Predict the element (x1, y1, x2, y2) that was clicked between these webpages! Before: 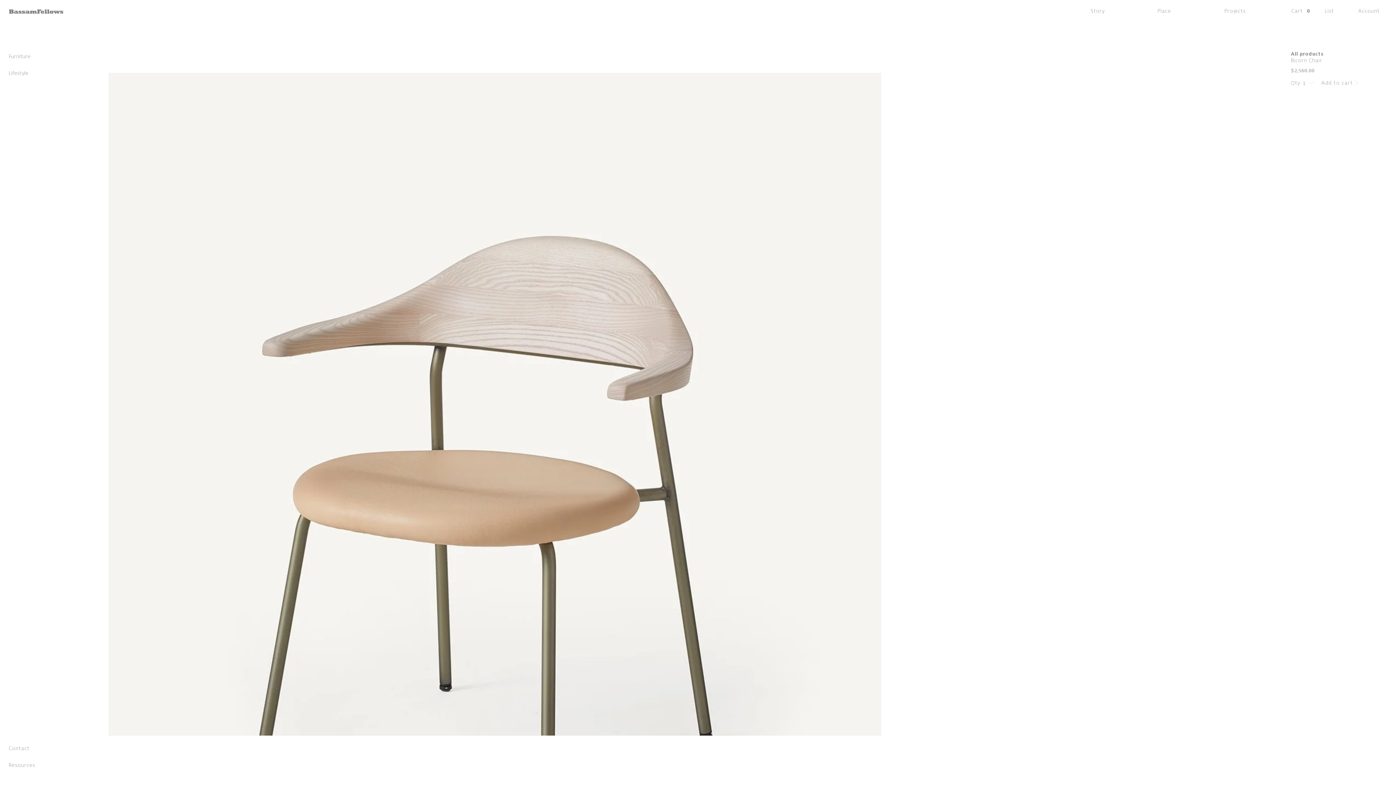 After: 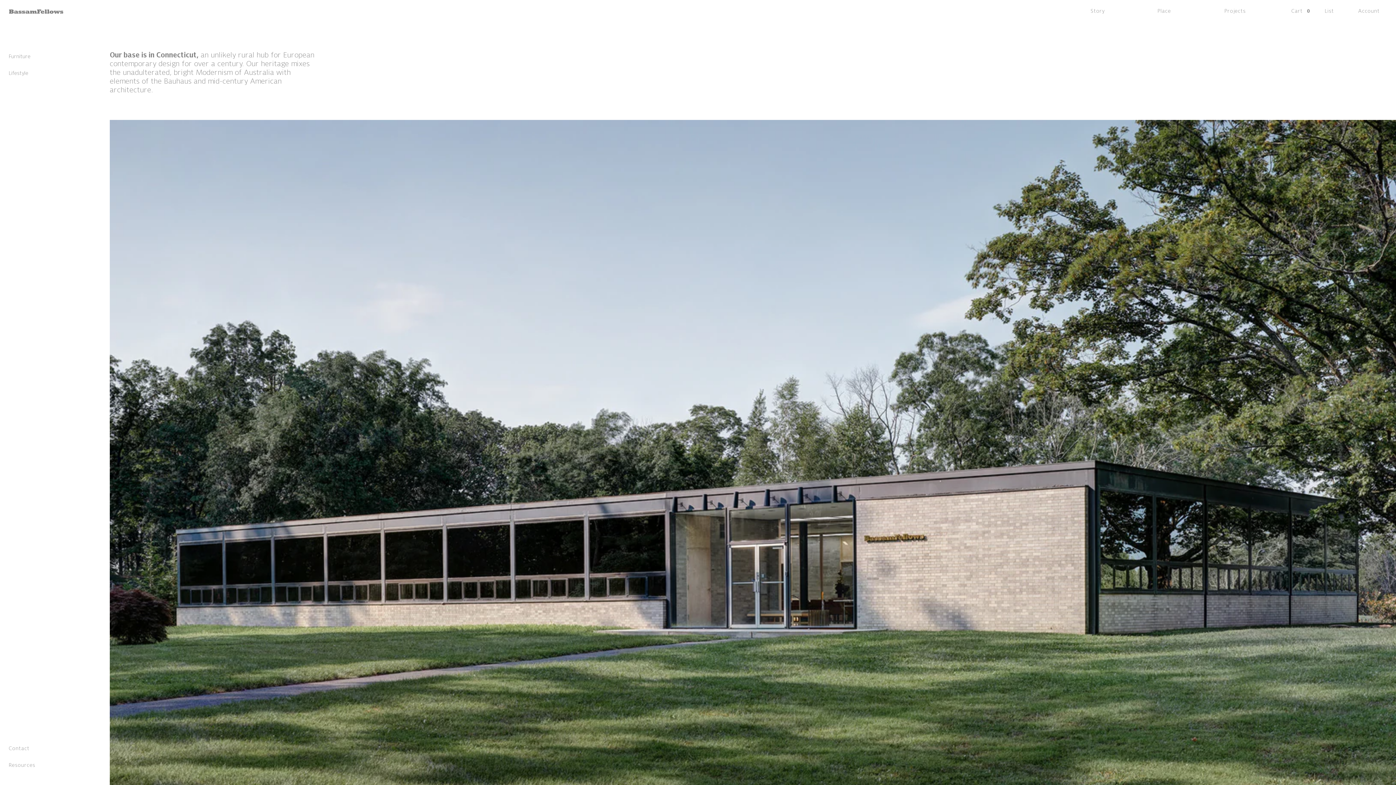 Action: bbox: (1157, 8, 1185, 14) label: Place